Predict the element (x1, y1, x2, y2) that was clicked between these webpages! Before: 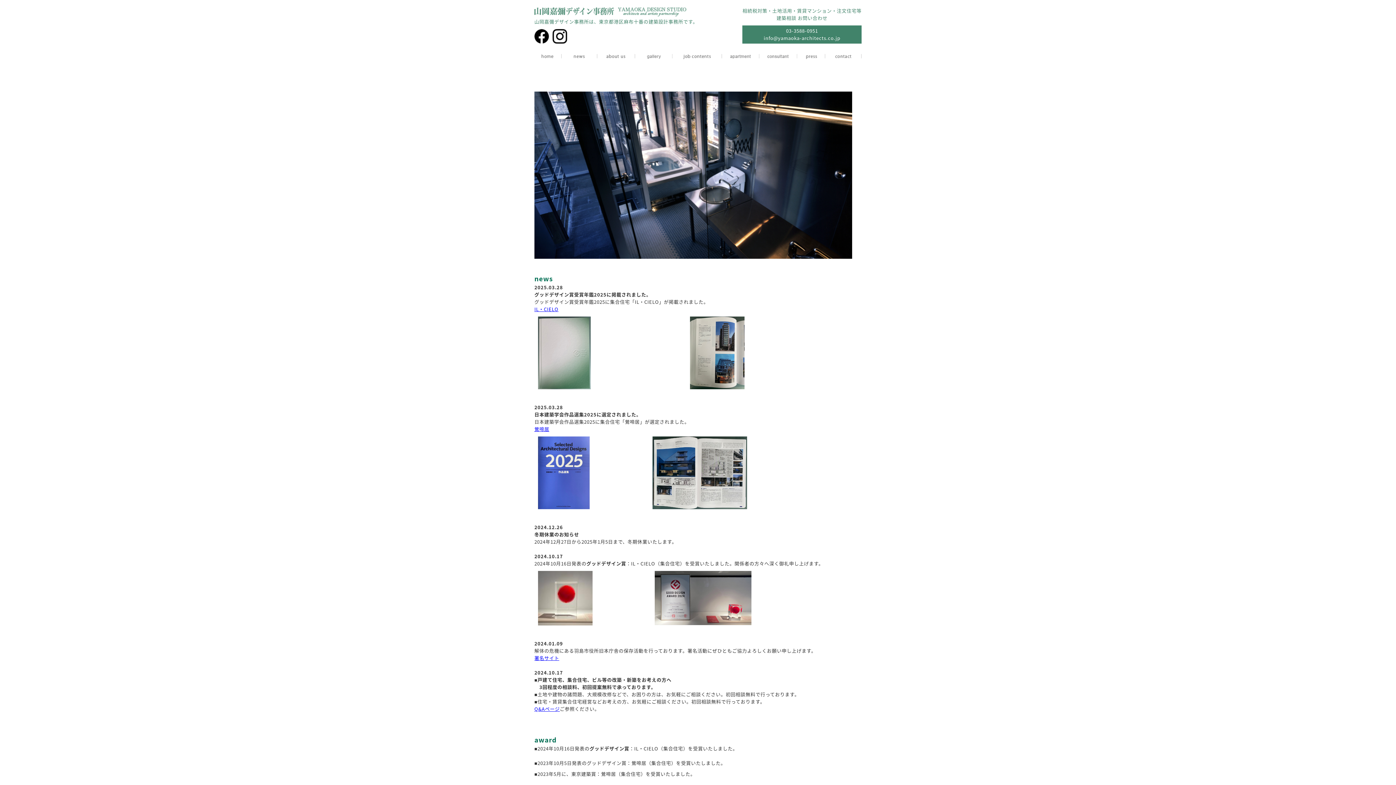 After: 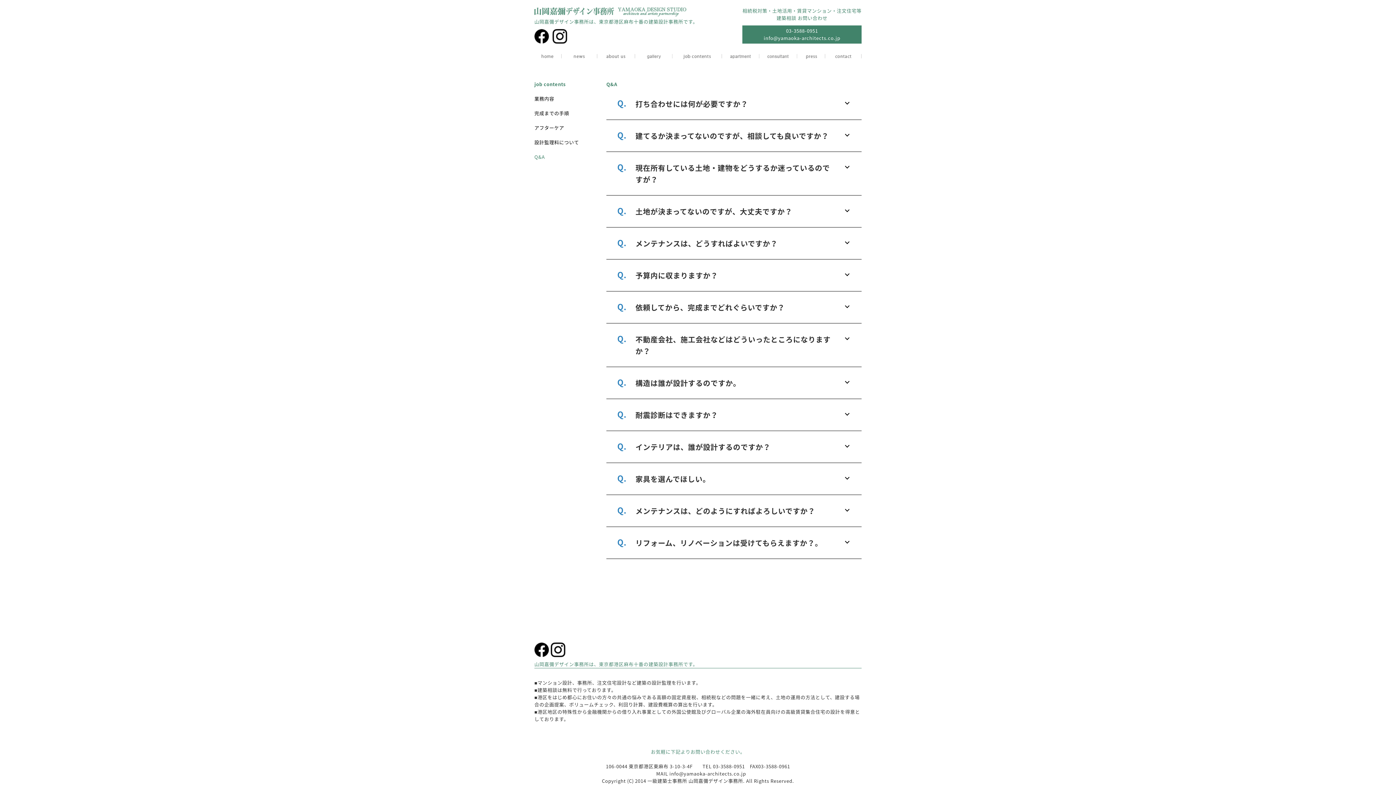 Action: label: Q&Aページ bbox: (534, 705, 559, 712)